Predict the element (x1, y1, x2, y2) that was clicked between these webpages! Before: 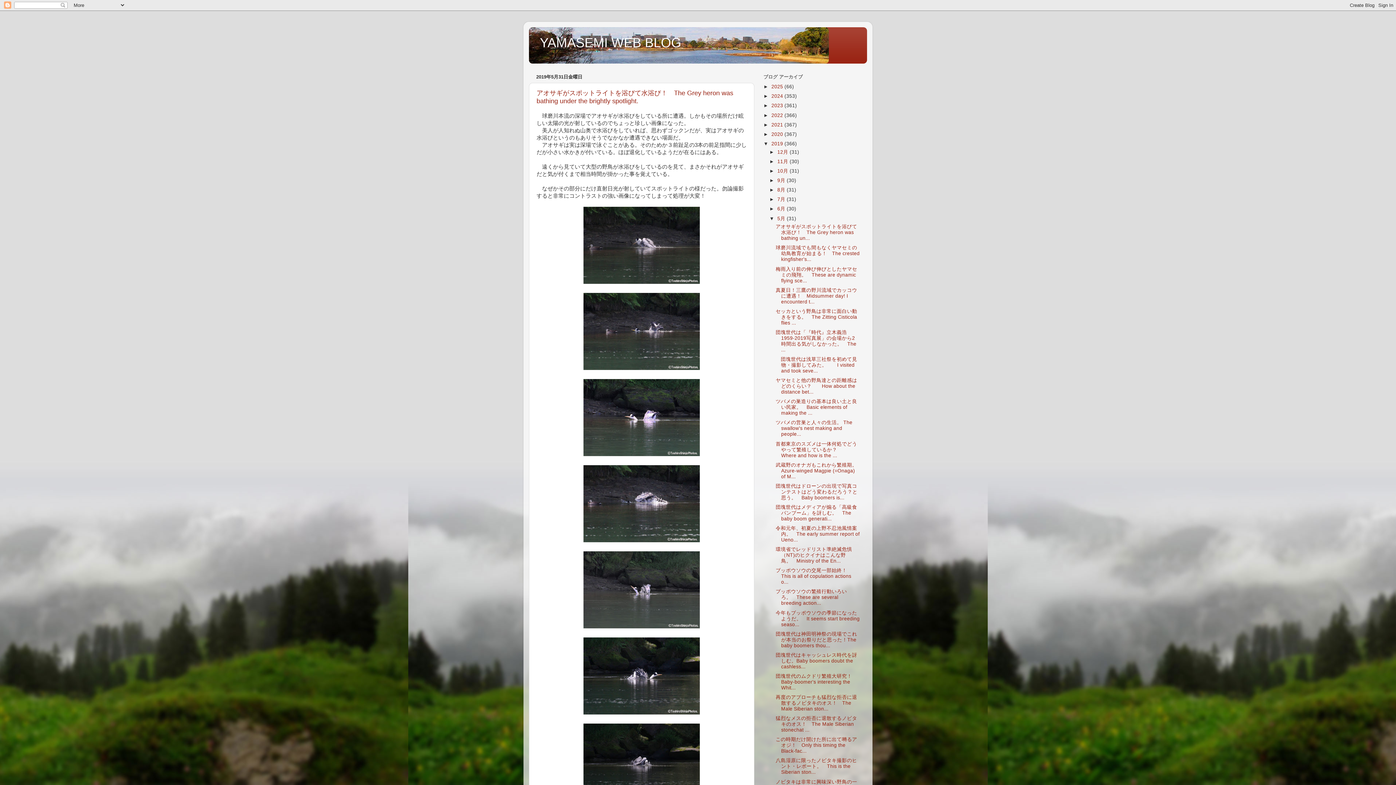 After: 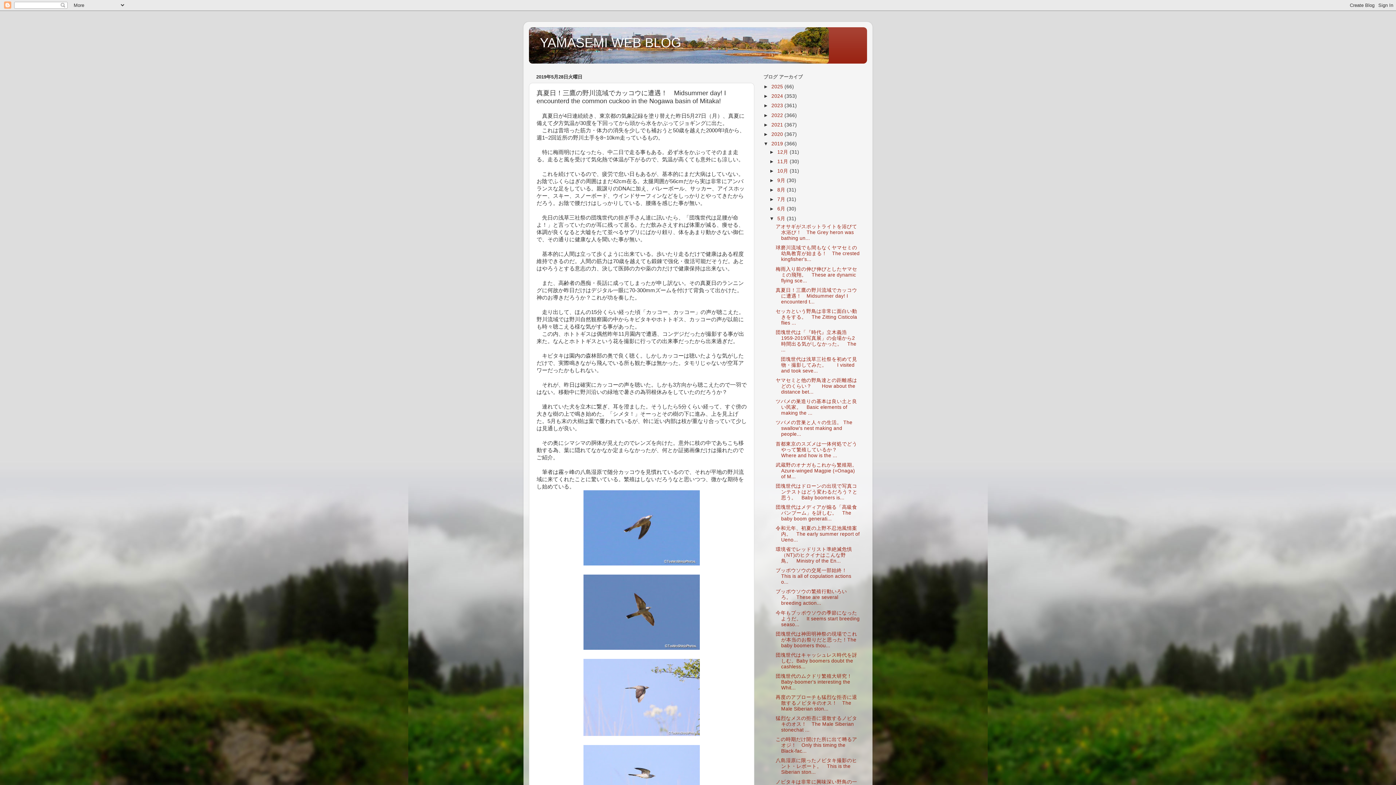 Action: bbox: (775, 287, 857, 304) label: 真夏日！三鷹の野川流域でカッコウに遭遇！　Midsummer day! I encounterd t...